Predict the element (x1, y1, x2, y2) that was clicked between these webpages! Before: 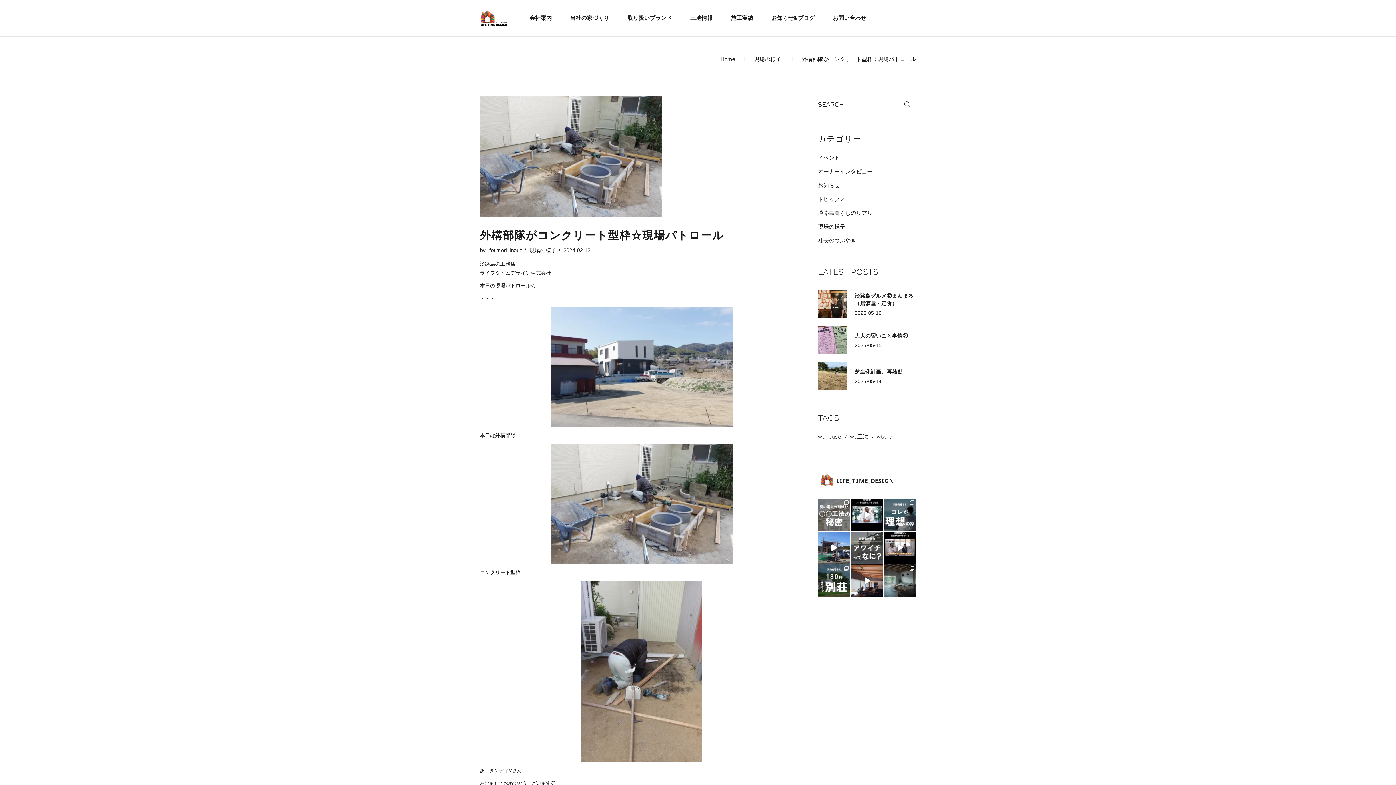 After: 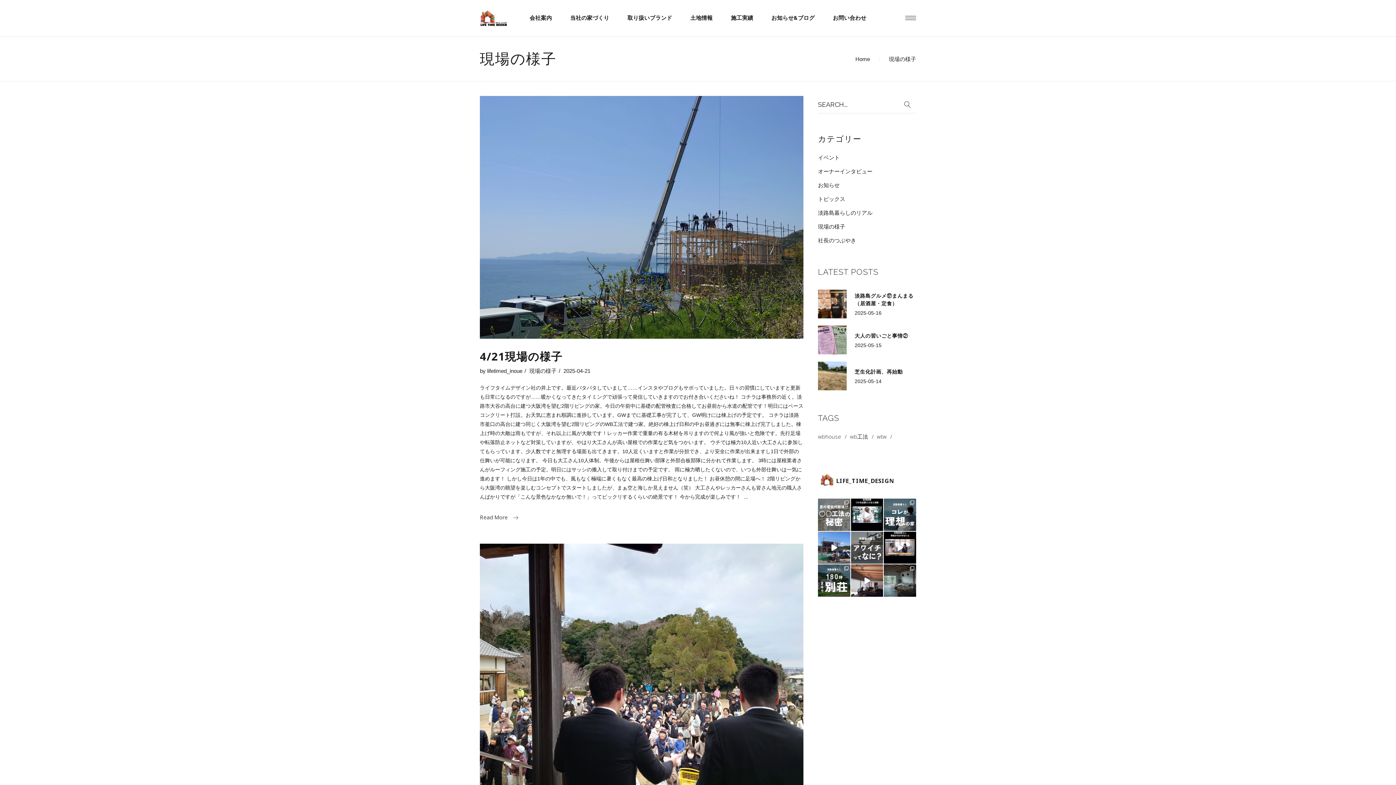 Action: bbox: (754, 54, 781, 63) label: 現場の様子